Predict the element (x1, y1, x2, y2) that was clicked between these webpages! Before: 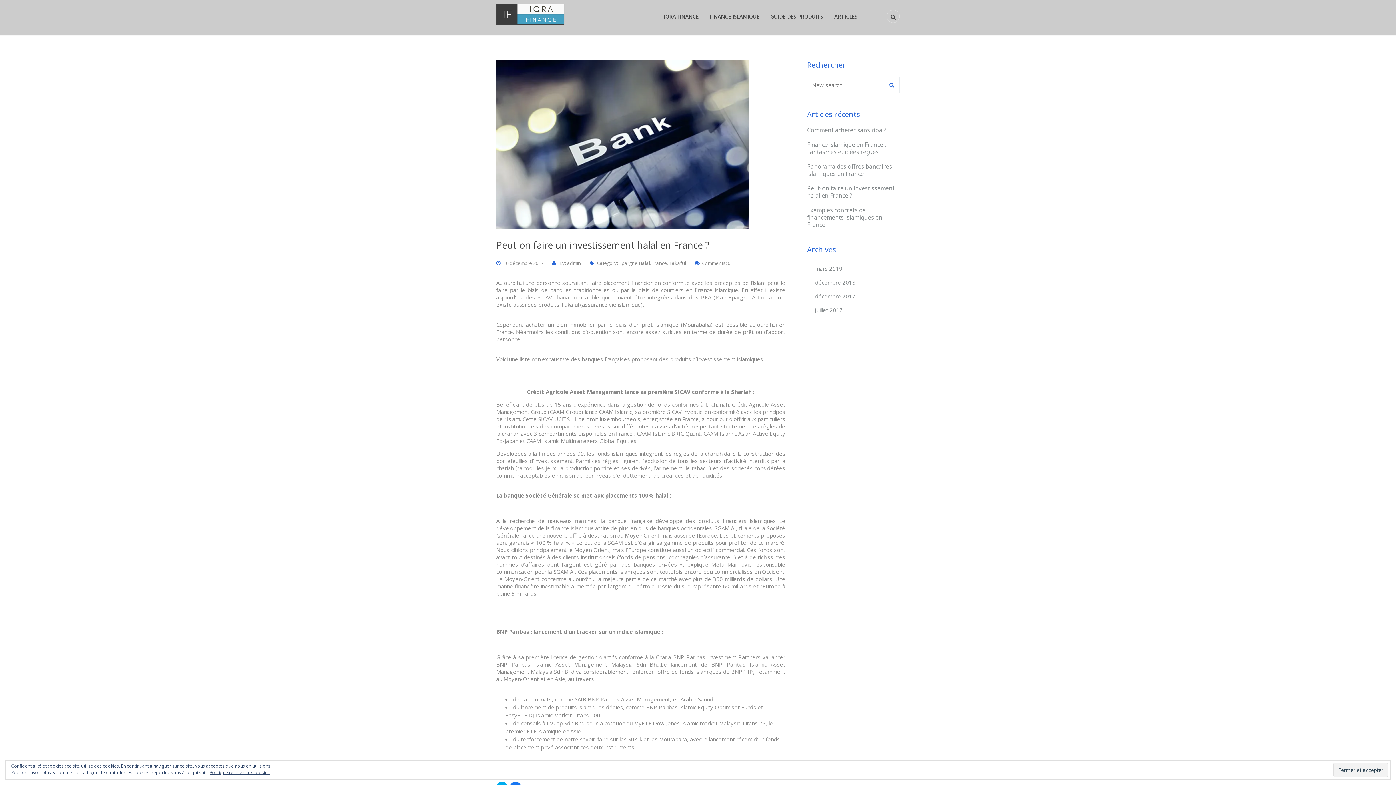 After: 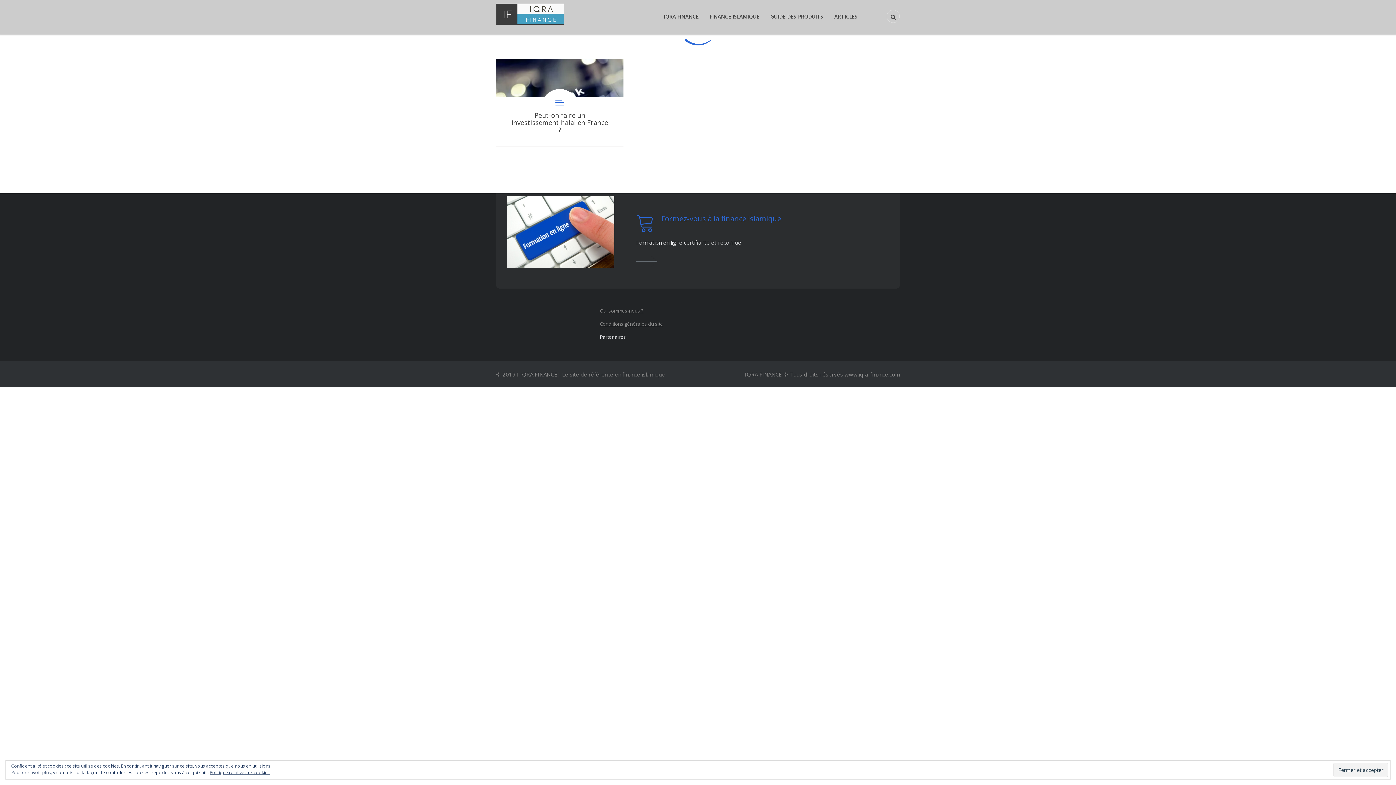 Action: bbox: (815, 292, 855, 299) label: décembre 2017